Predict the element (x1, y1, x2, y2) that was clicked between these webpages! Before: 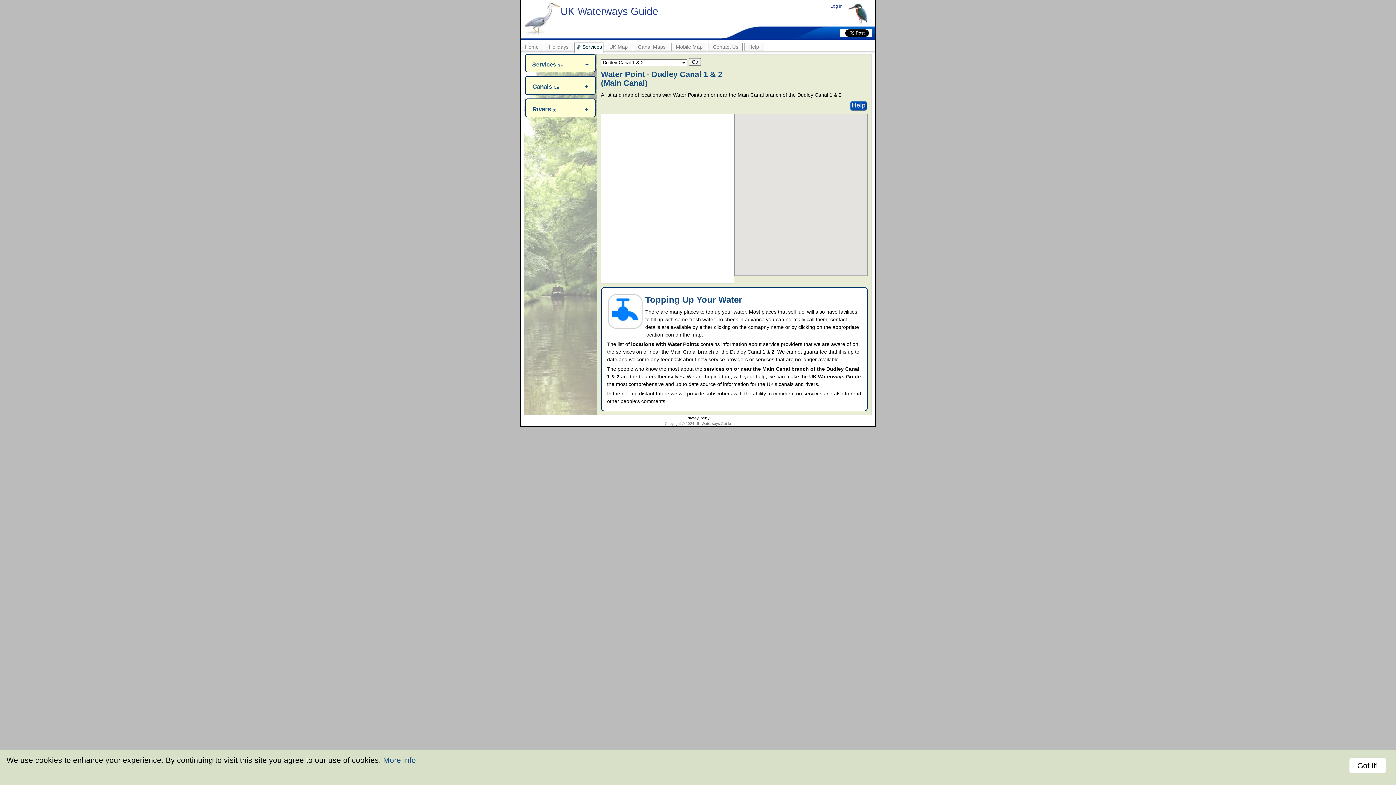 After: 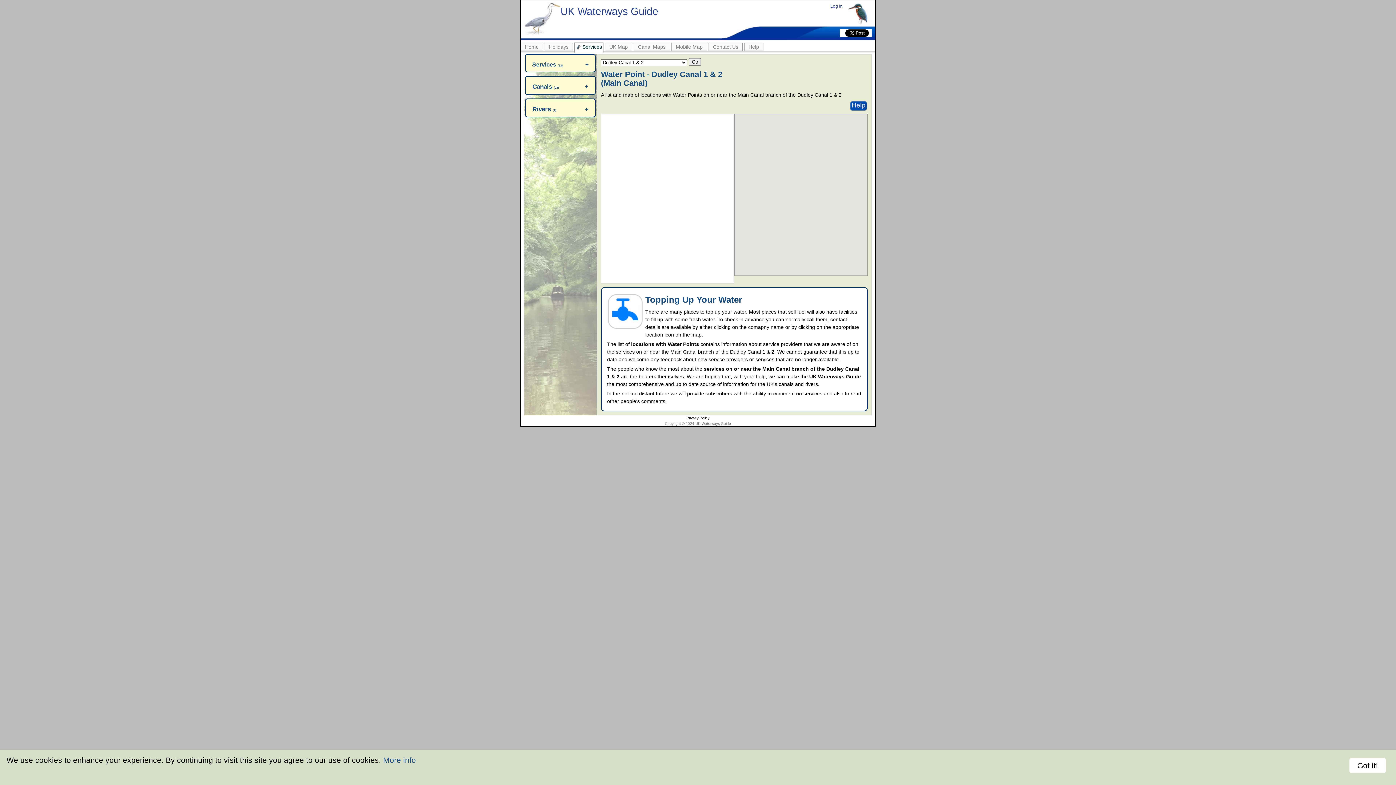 Action: bbox: (582, 42, 602, 50) label: Services